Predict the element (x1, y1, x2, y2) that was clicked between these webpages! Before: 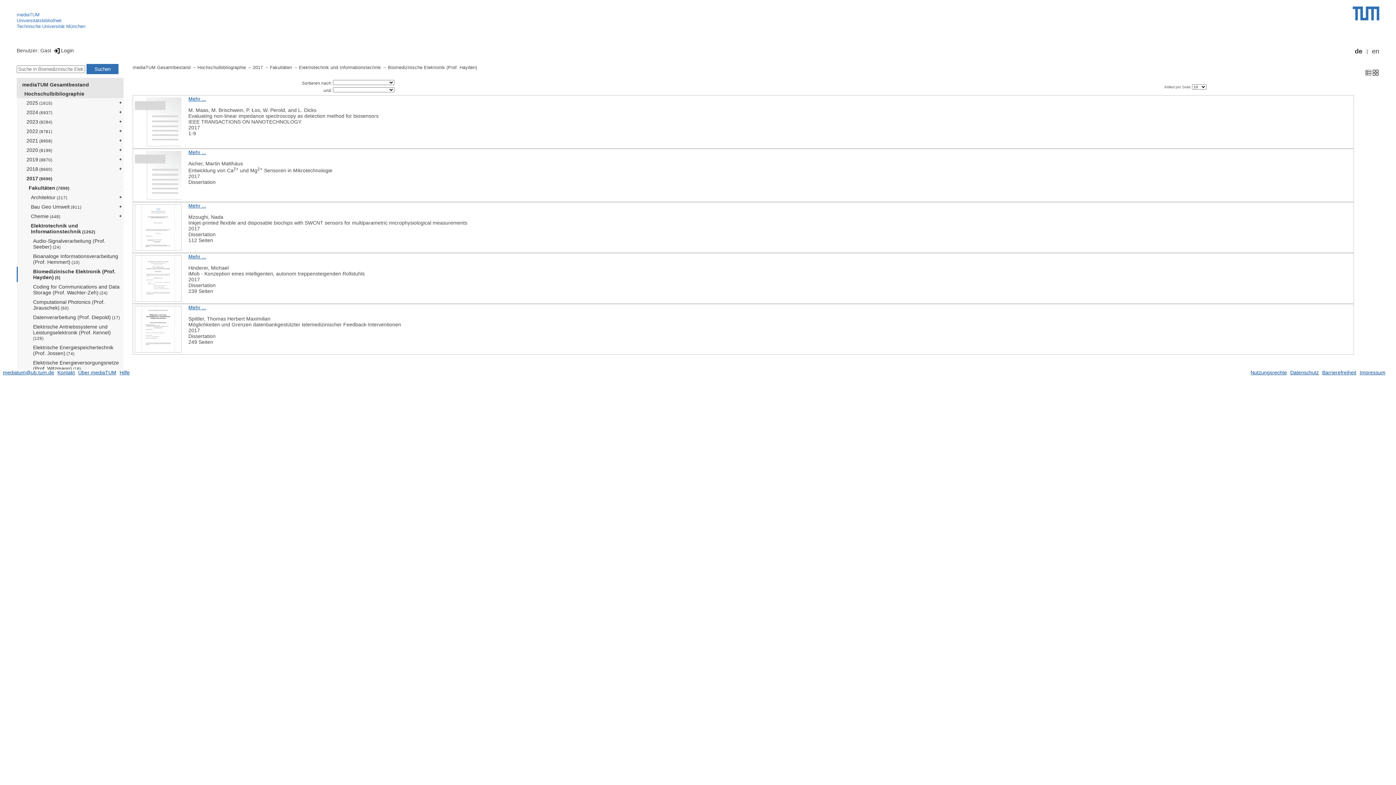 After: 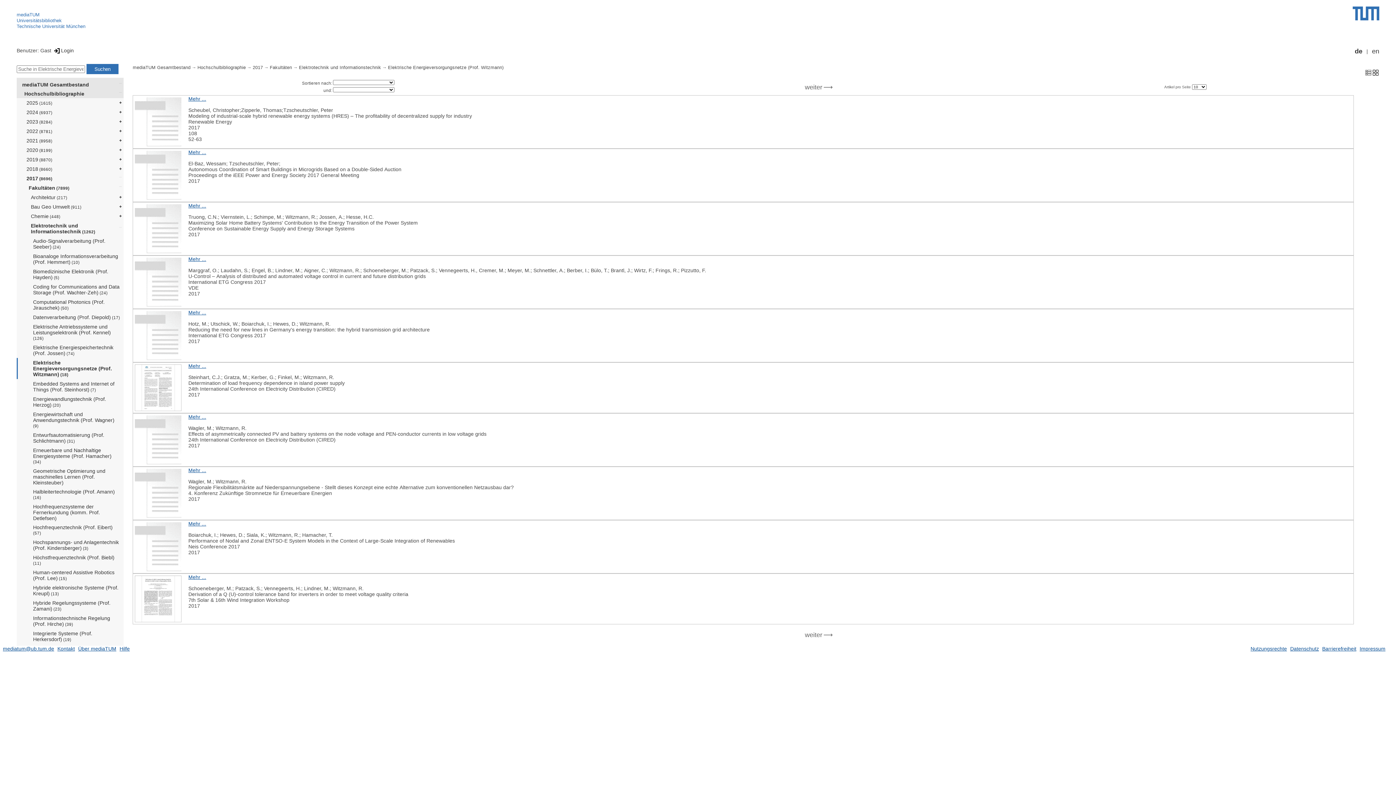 Action: label: Elektrische Energieversorgungsnetze (Prof. Witzmann) (18) bbox: (28, 358, 123, 373)